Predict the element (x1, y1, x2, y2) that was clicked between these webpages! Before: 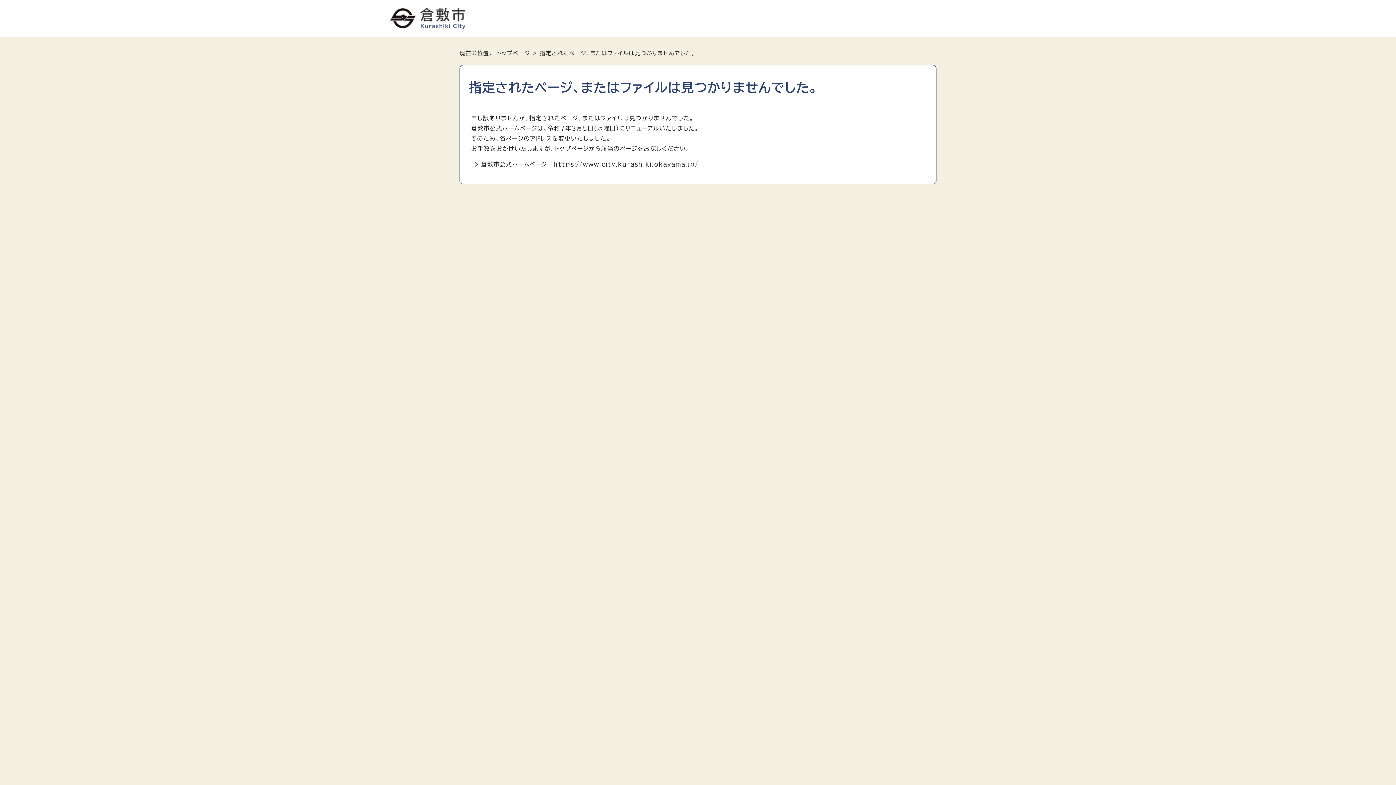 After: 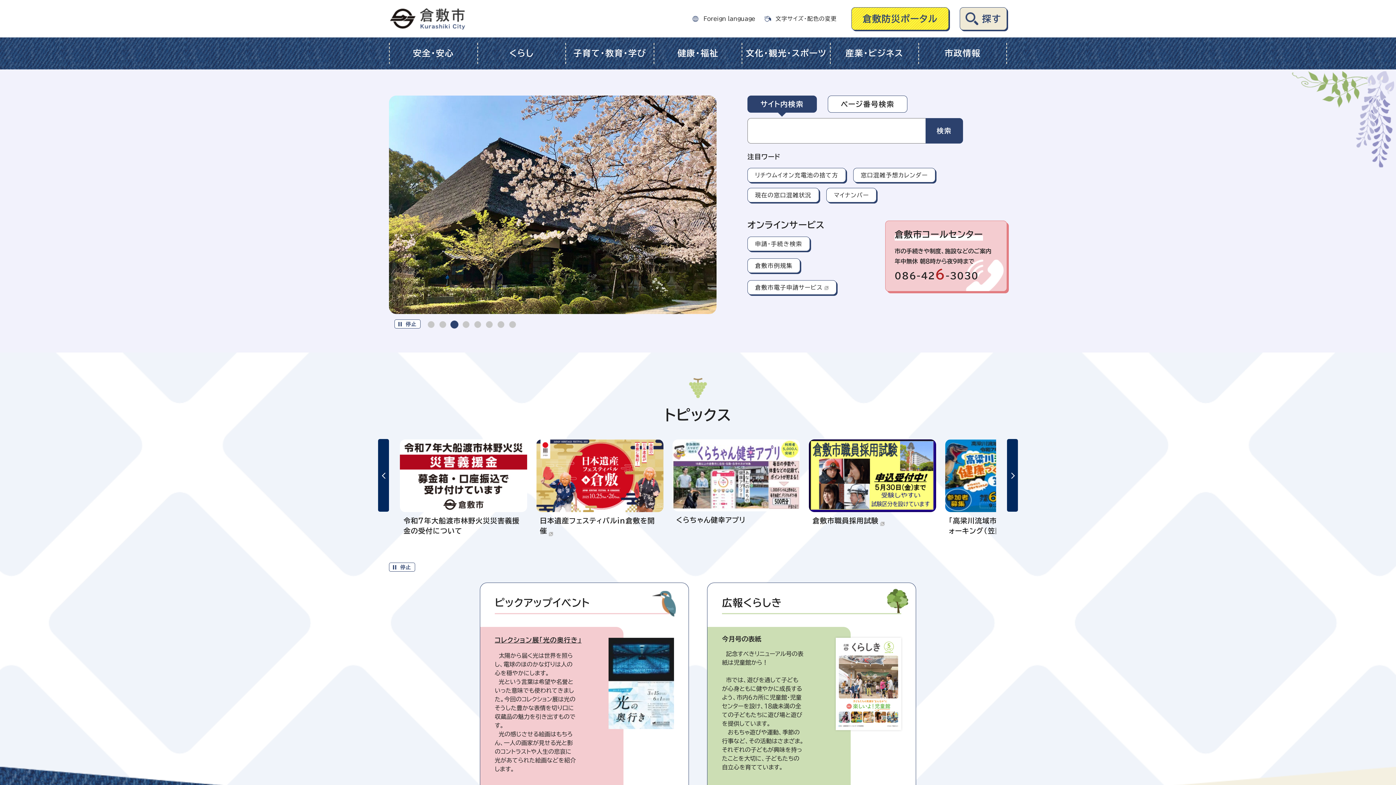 Action: bbox: (389, 22, 466, 27)